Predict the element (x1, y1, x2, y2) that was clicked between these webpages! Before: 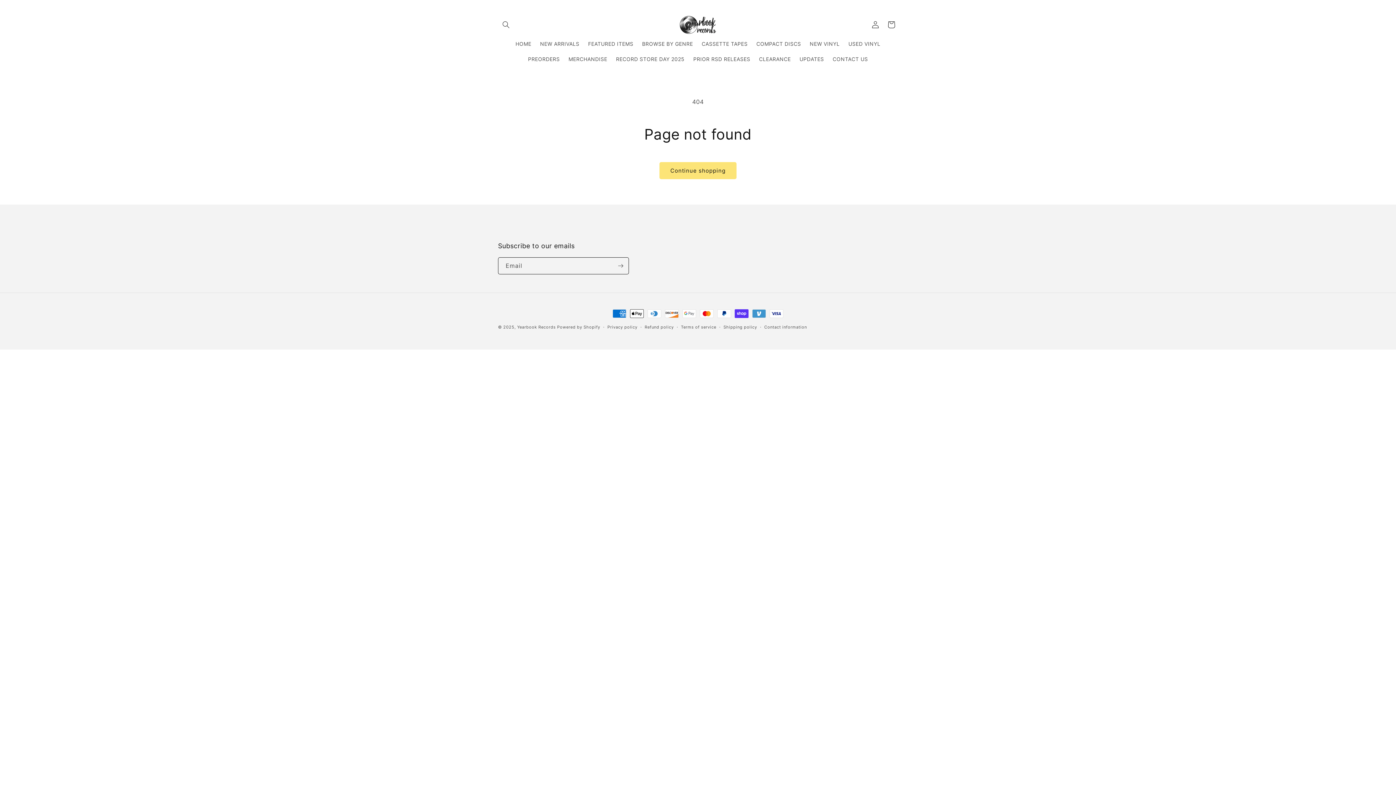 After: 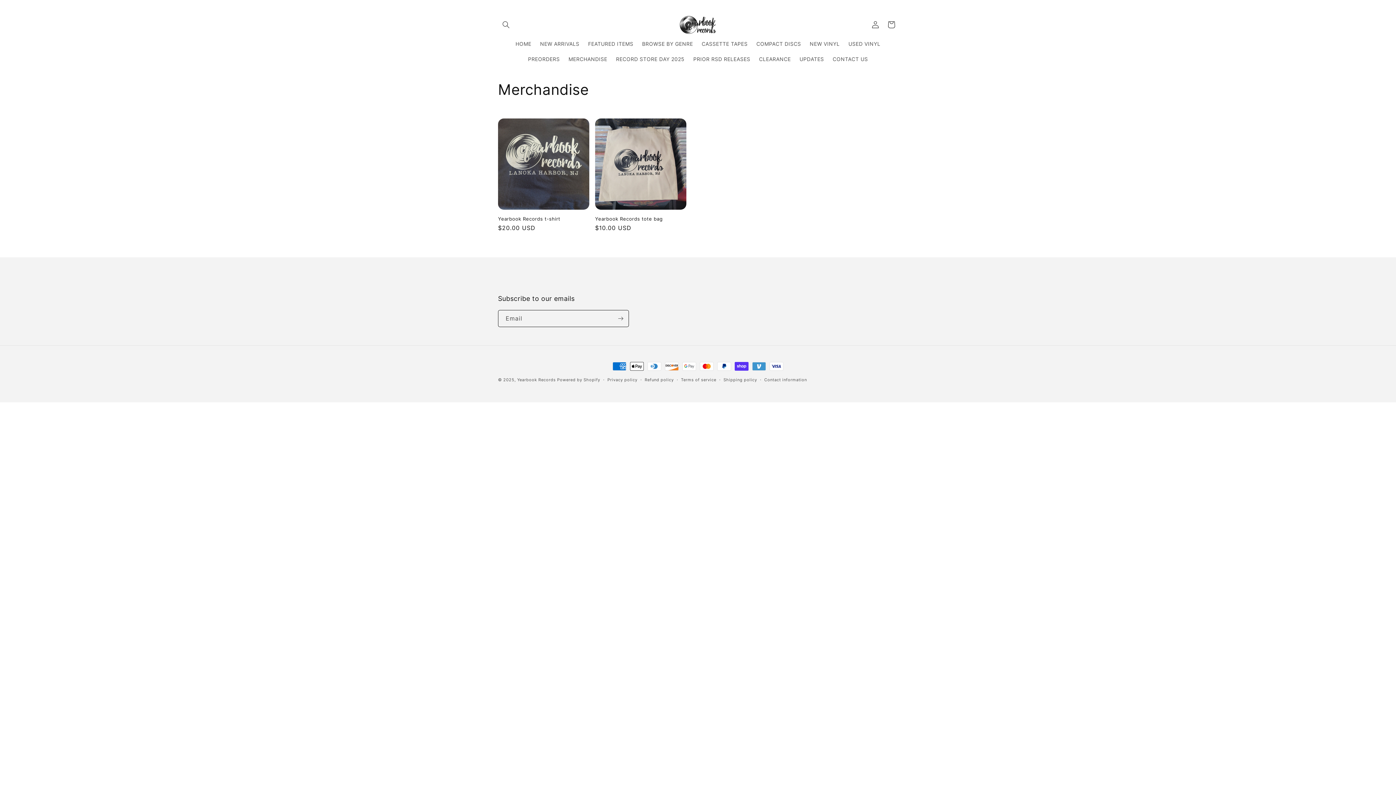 Action: bbox: (564, 51, 611, 66) label: MERCHANDISE